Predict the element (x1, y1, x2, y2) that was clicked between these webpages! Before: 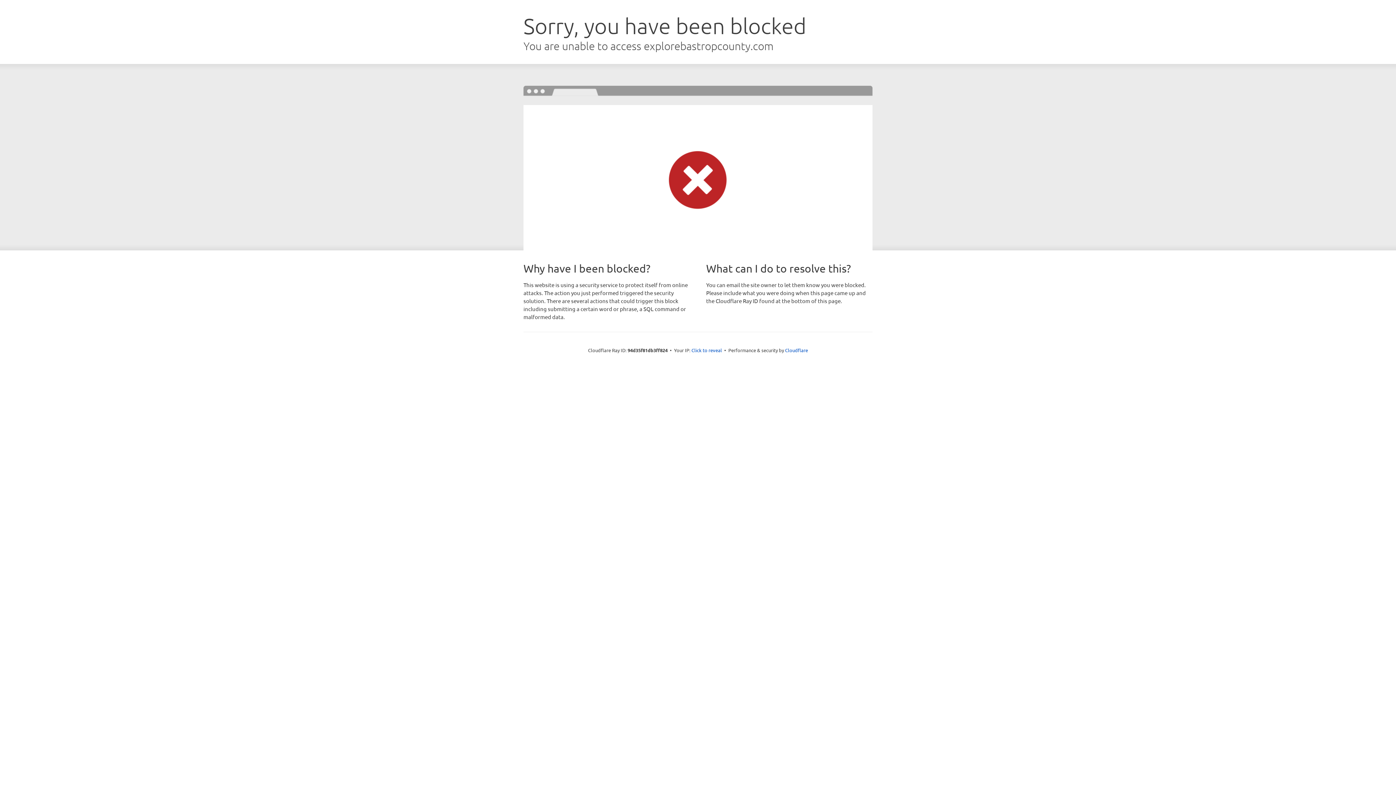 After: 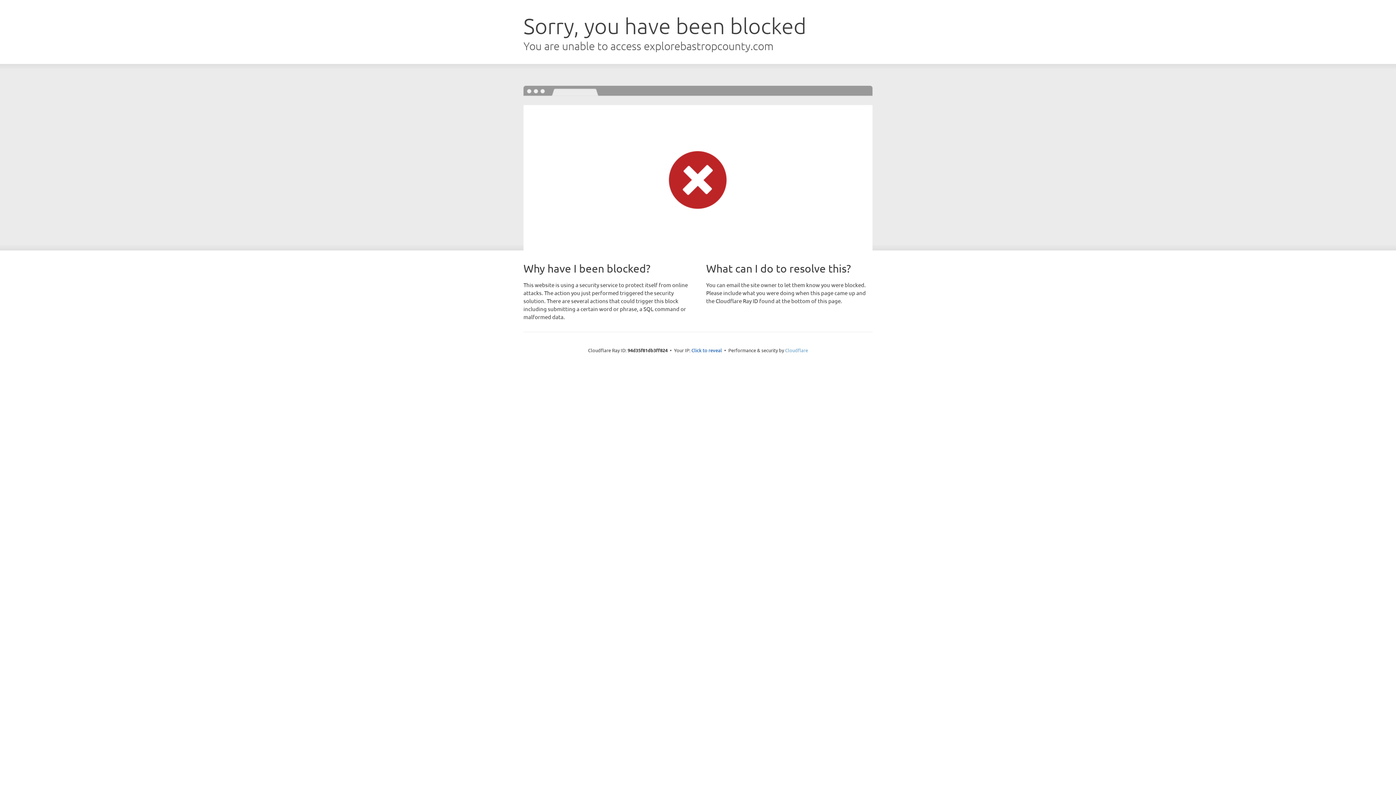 Action: bbox: (785, 347, 808, 353) label: Cloudflare